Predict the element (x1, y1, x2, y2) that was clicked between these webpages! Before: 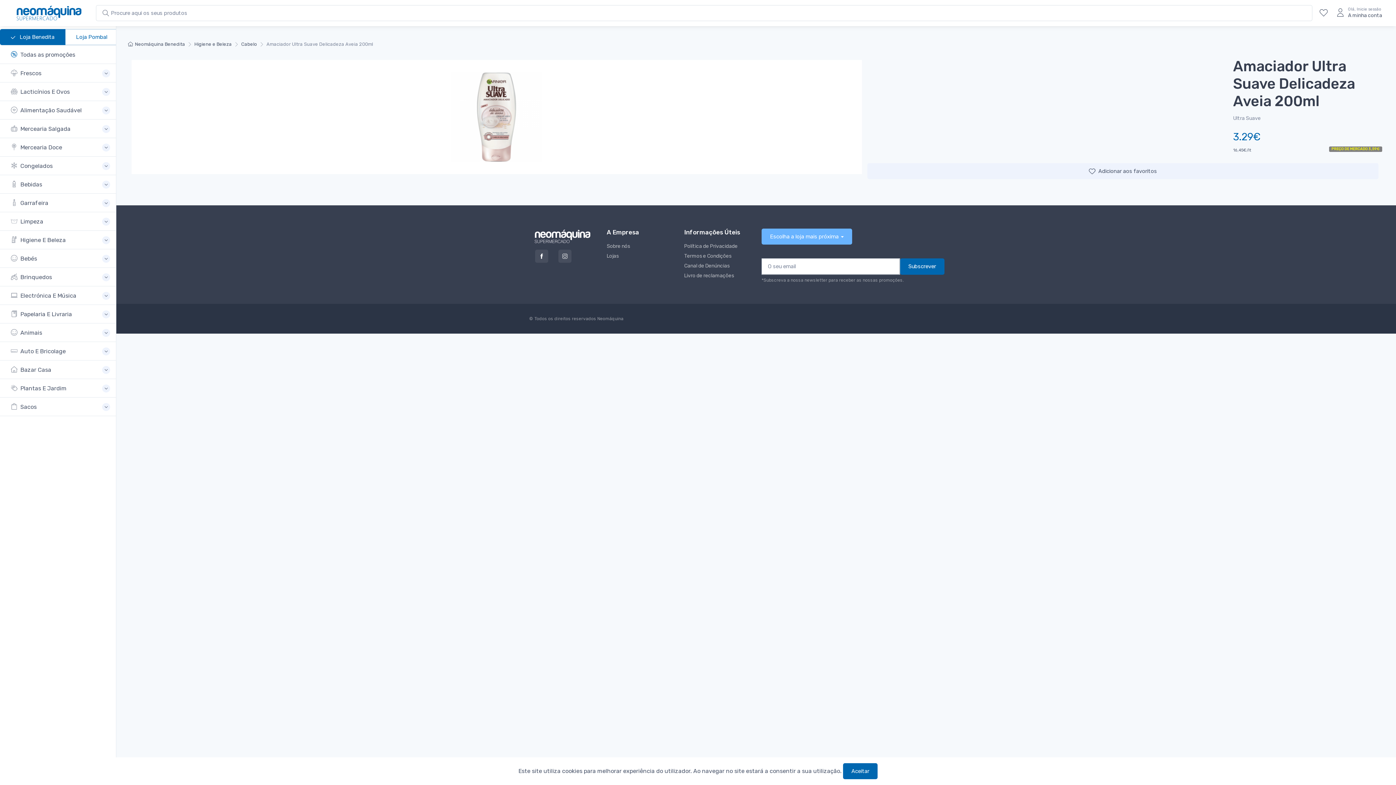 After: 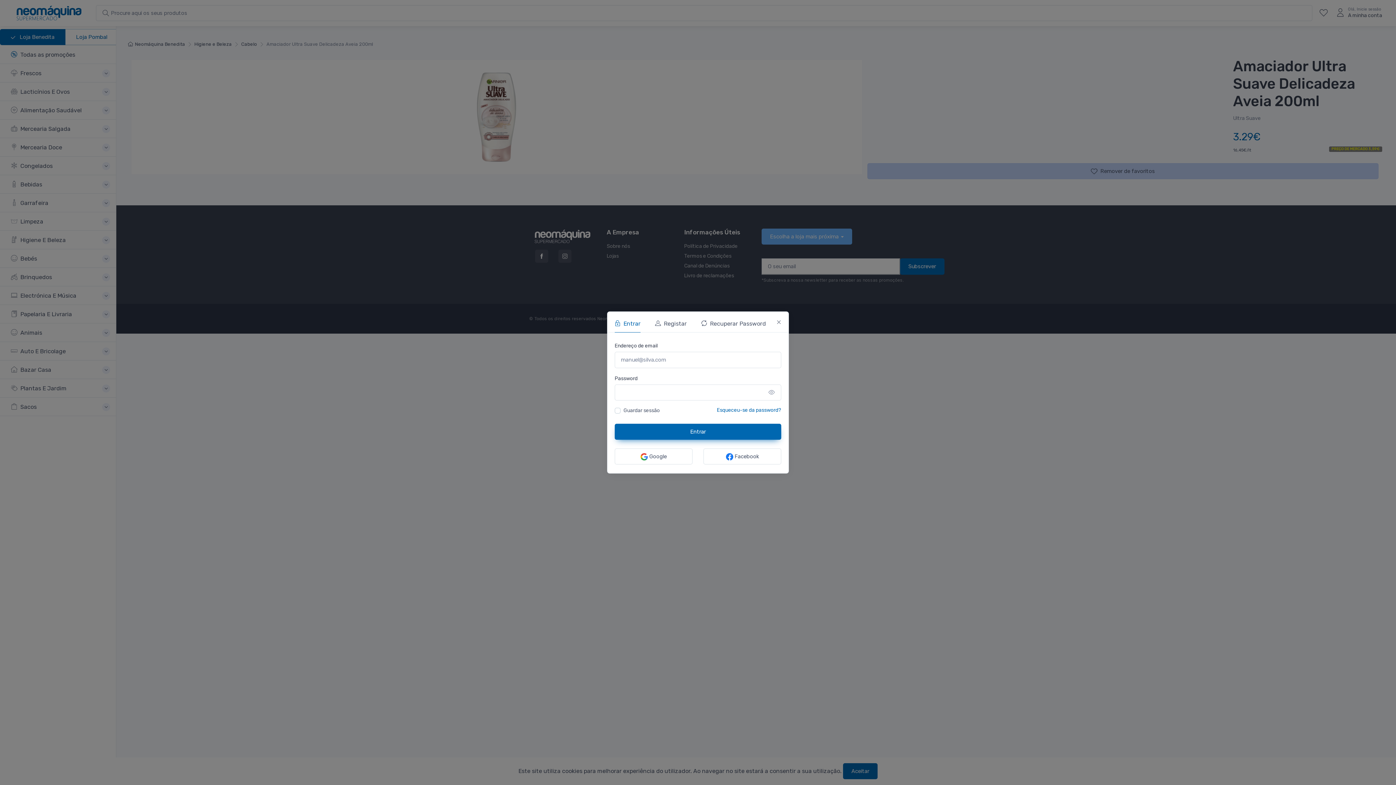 Action: bbox: (867, 163, 1378, 179) label: Adicionar aos favoritos